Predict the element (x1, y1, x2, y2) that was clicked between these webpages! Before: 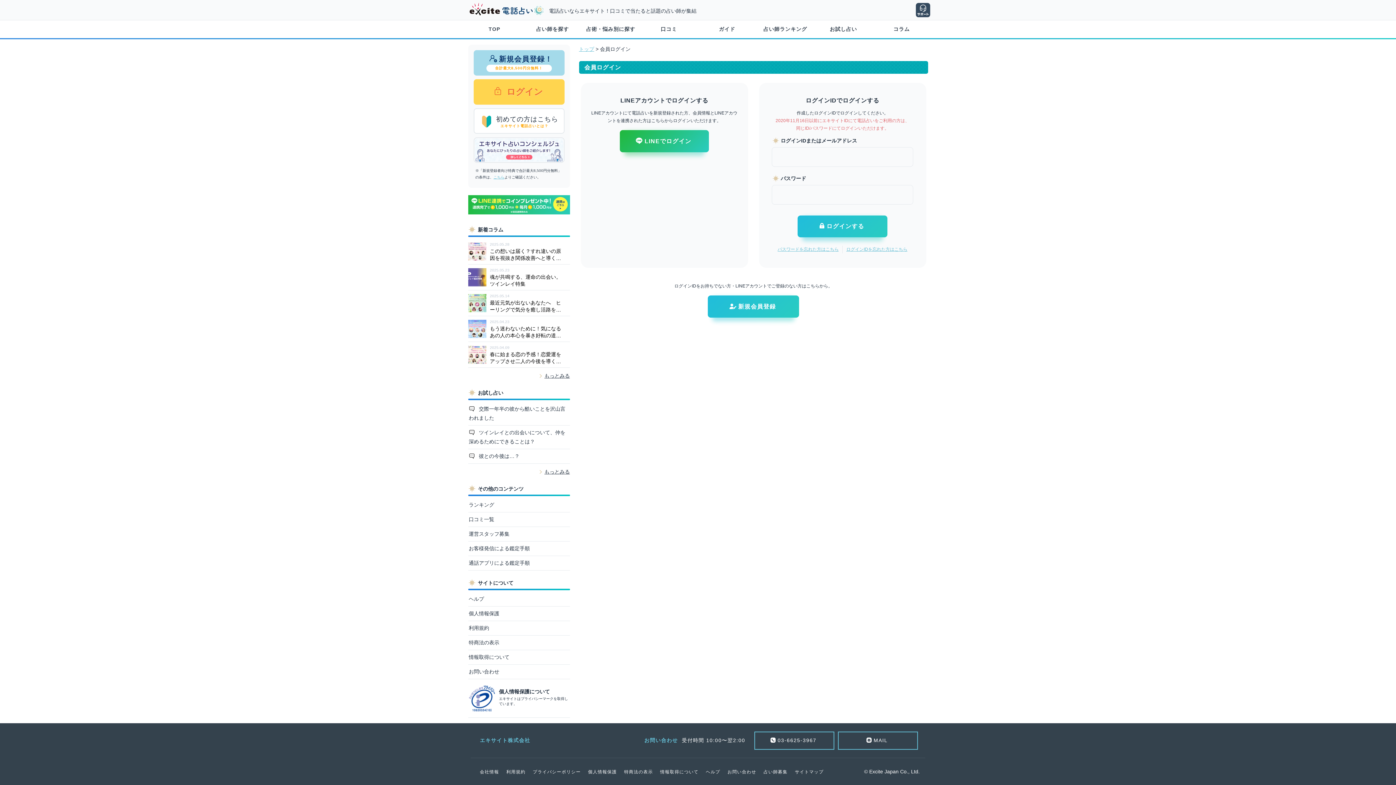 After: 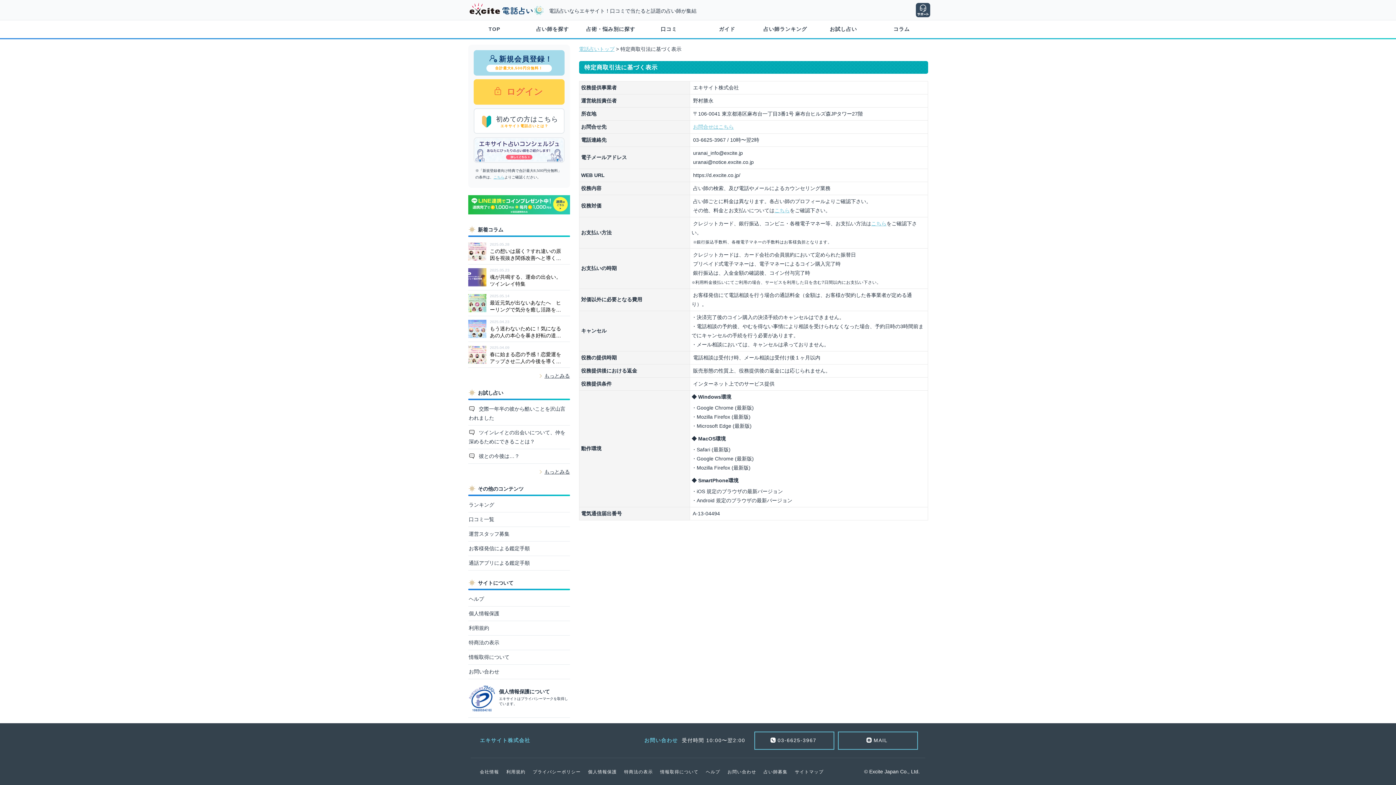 Action: bbox: (620, 769, 656, 775) label: 特商法の表示